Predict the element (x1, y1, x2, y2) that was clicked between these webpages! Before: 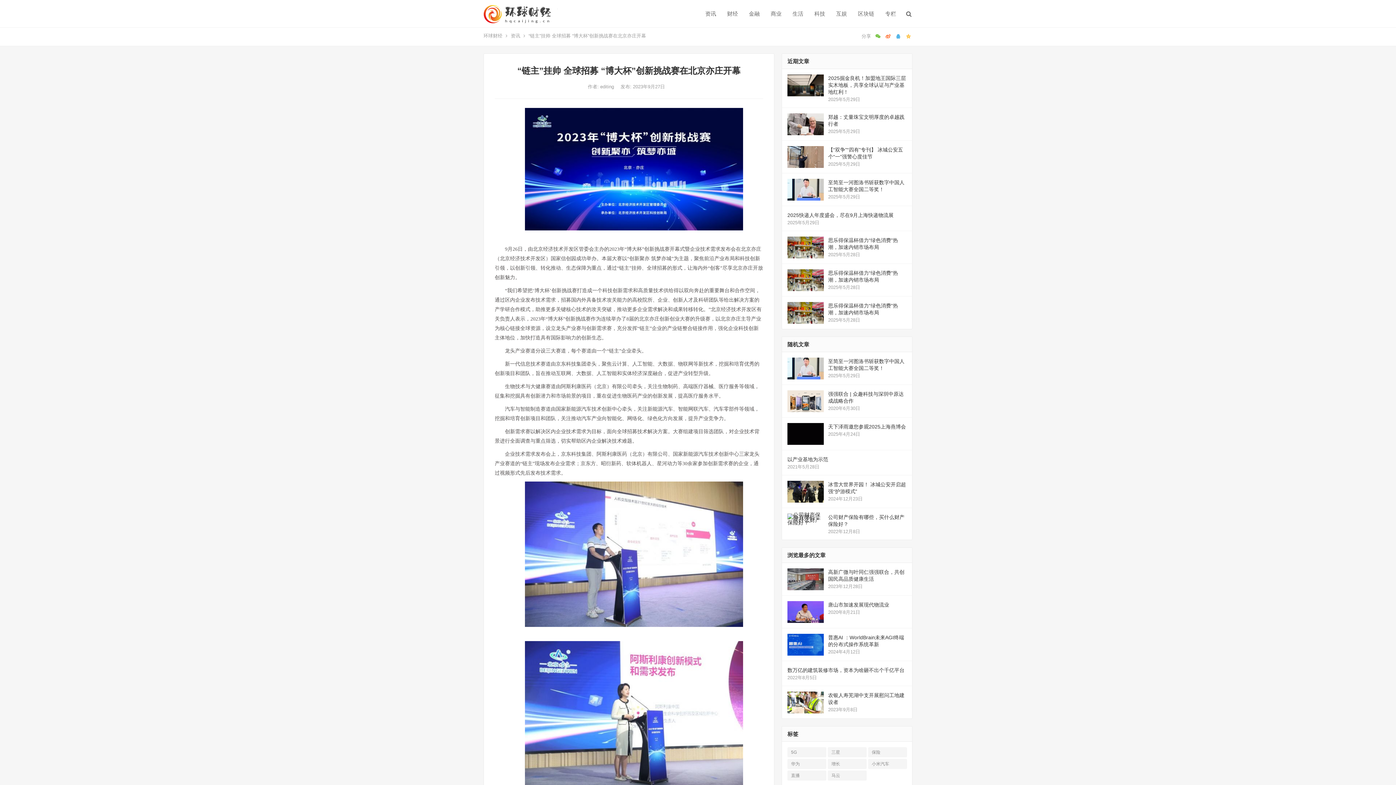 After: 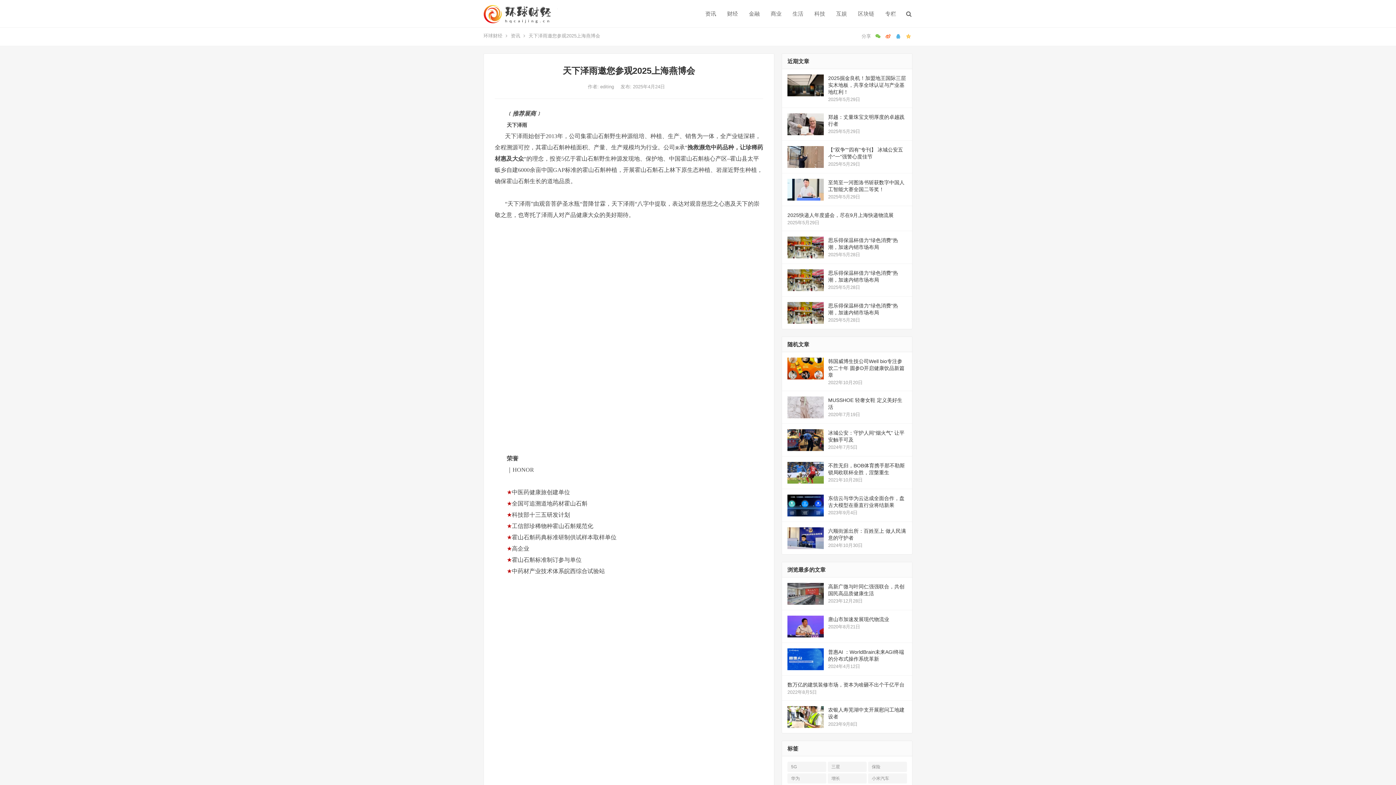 Action: label: 天下泽雨邀您参观2025上海燕博会 bbox: (828, 424, 906, 429)